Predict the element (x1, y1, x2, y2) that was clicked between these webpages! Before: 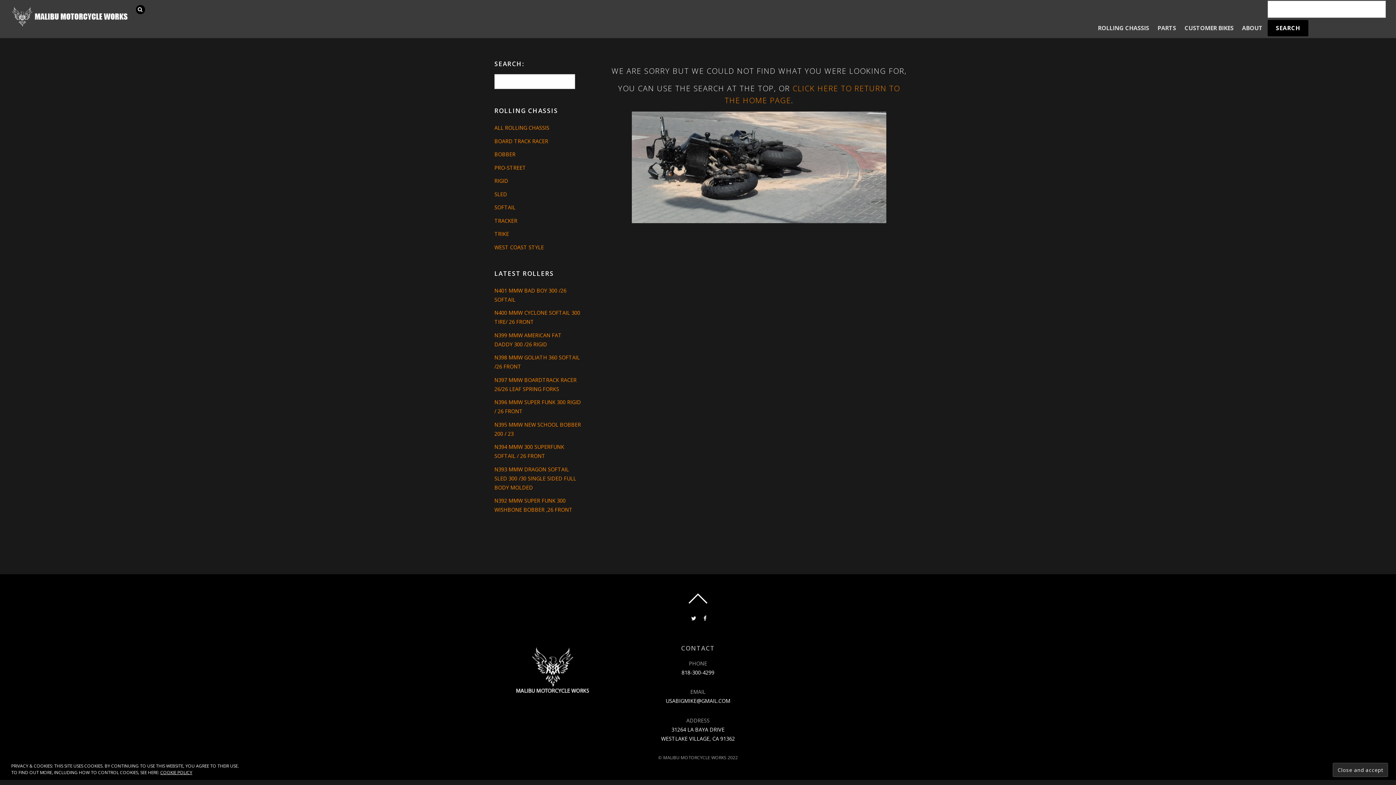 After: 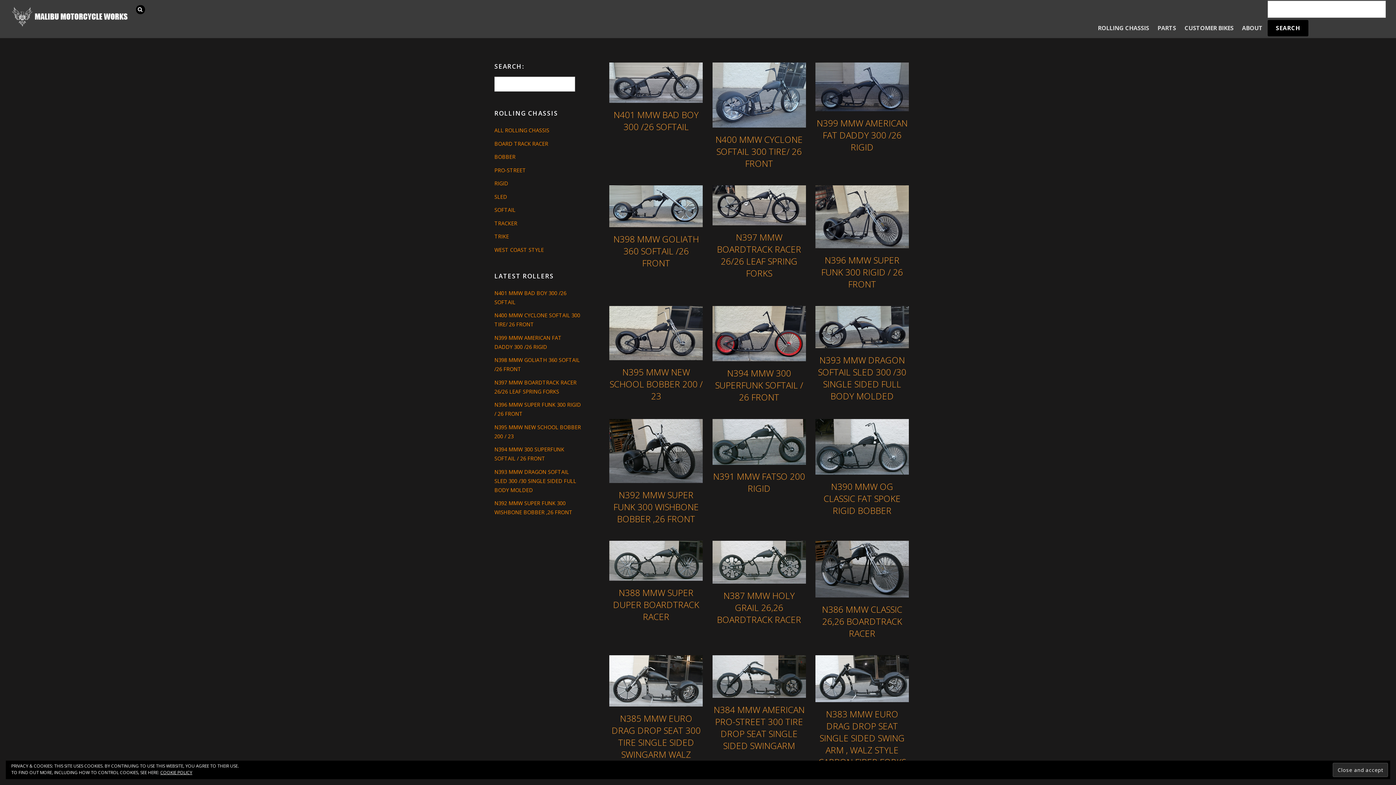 Action: bbox: (494, 124, 549, 131) label: ALL ROLLING CHASSIS